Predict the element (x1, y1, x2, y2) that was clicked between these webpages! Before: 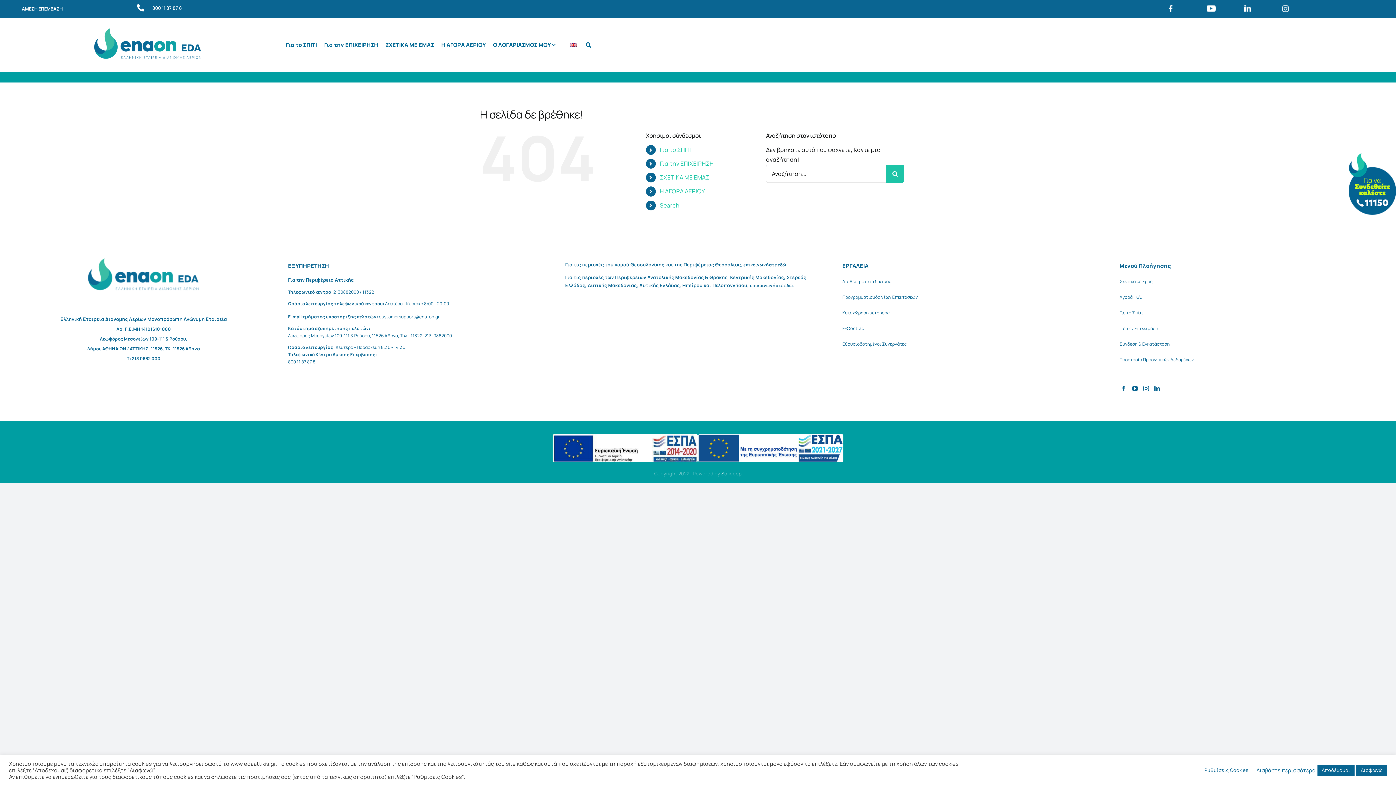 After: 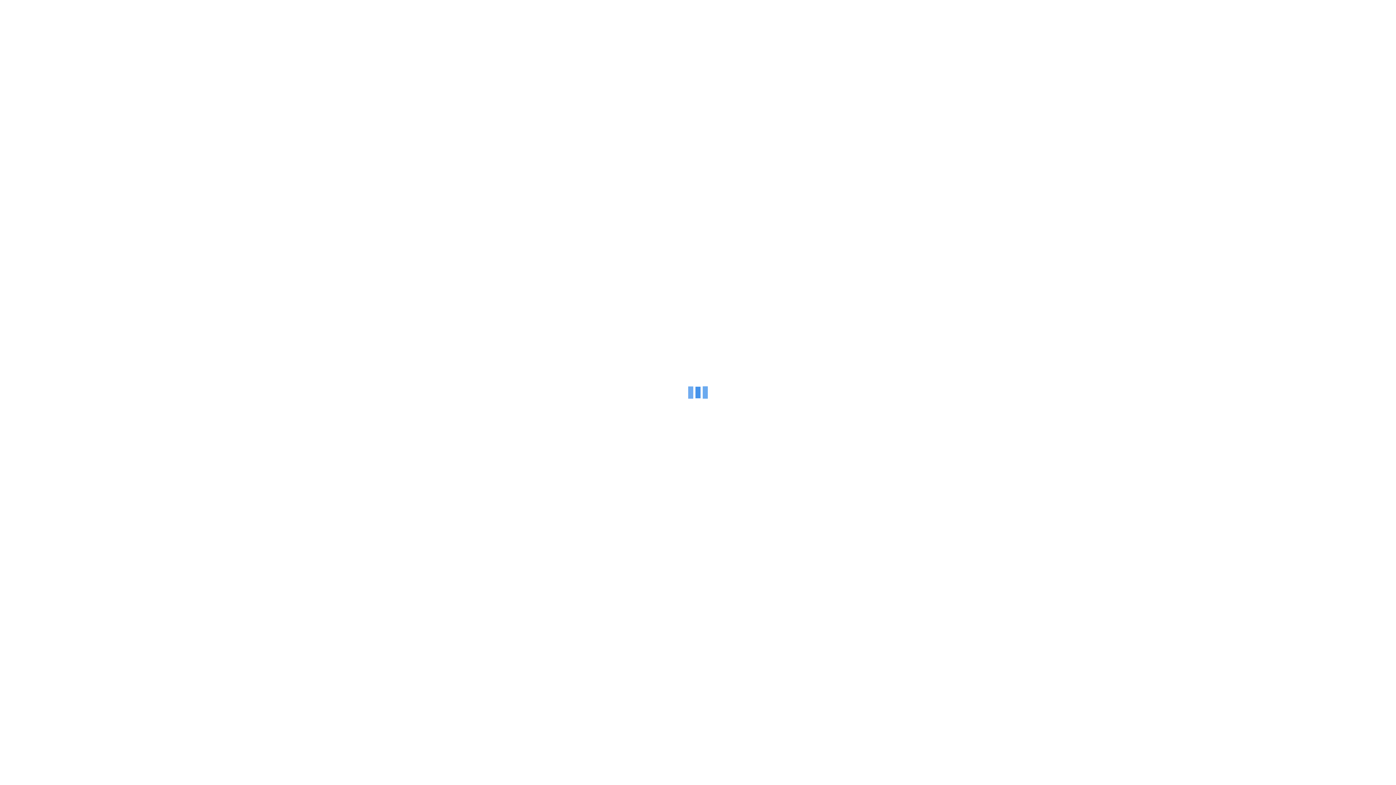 Action: bbox: (842, 292, 918, 300) label: Προγραμματισμός νέων Επεκτάσεων